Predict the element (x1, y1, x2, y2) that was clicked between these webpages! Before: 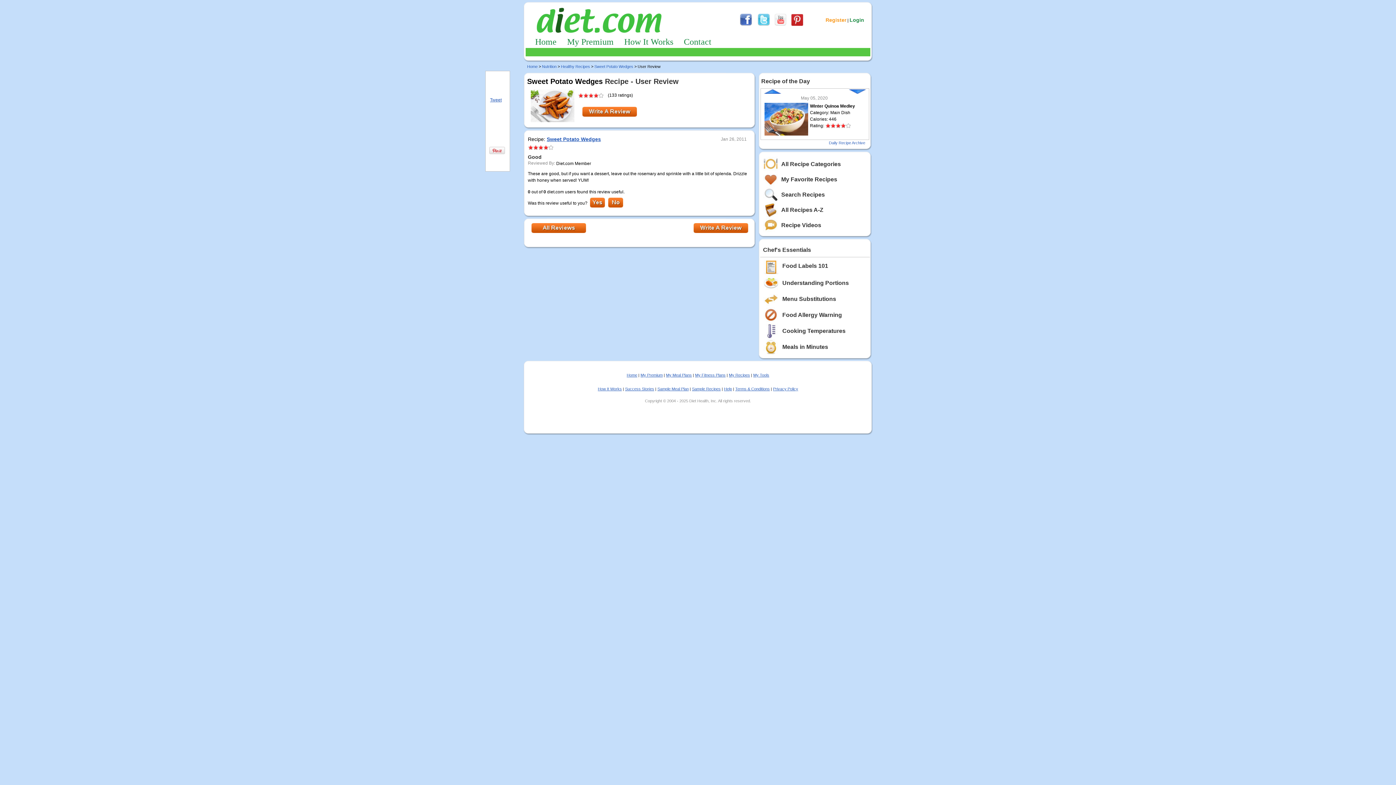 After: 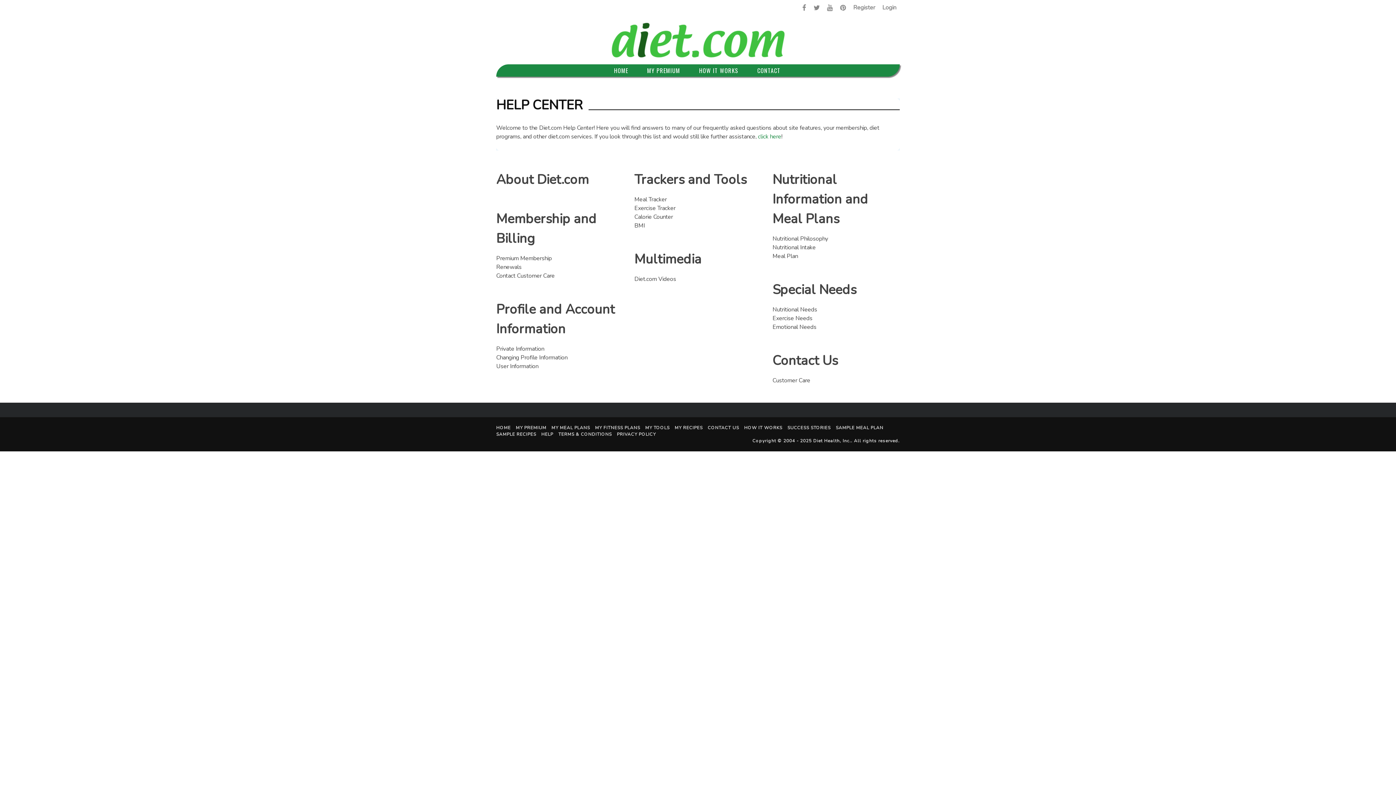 Action: label: Help bbox: (724, 386, 732, 391)